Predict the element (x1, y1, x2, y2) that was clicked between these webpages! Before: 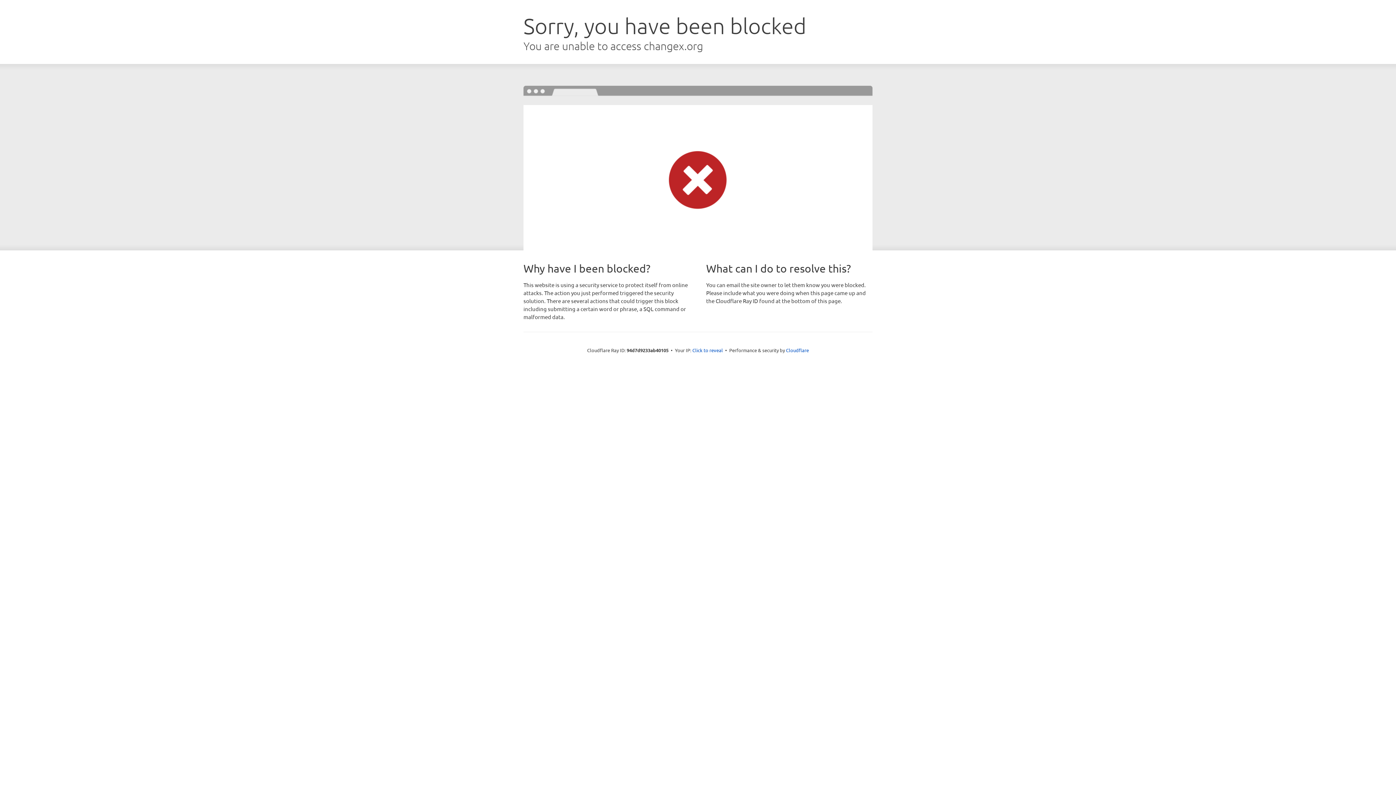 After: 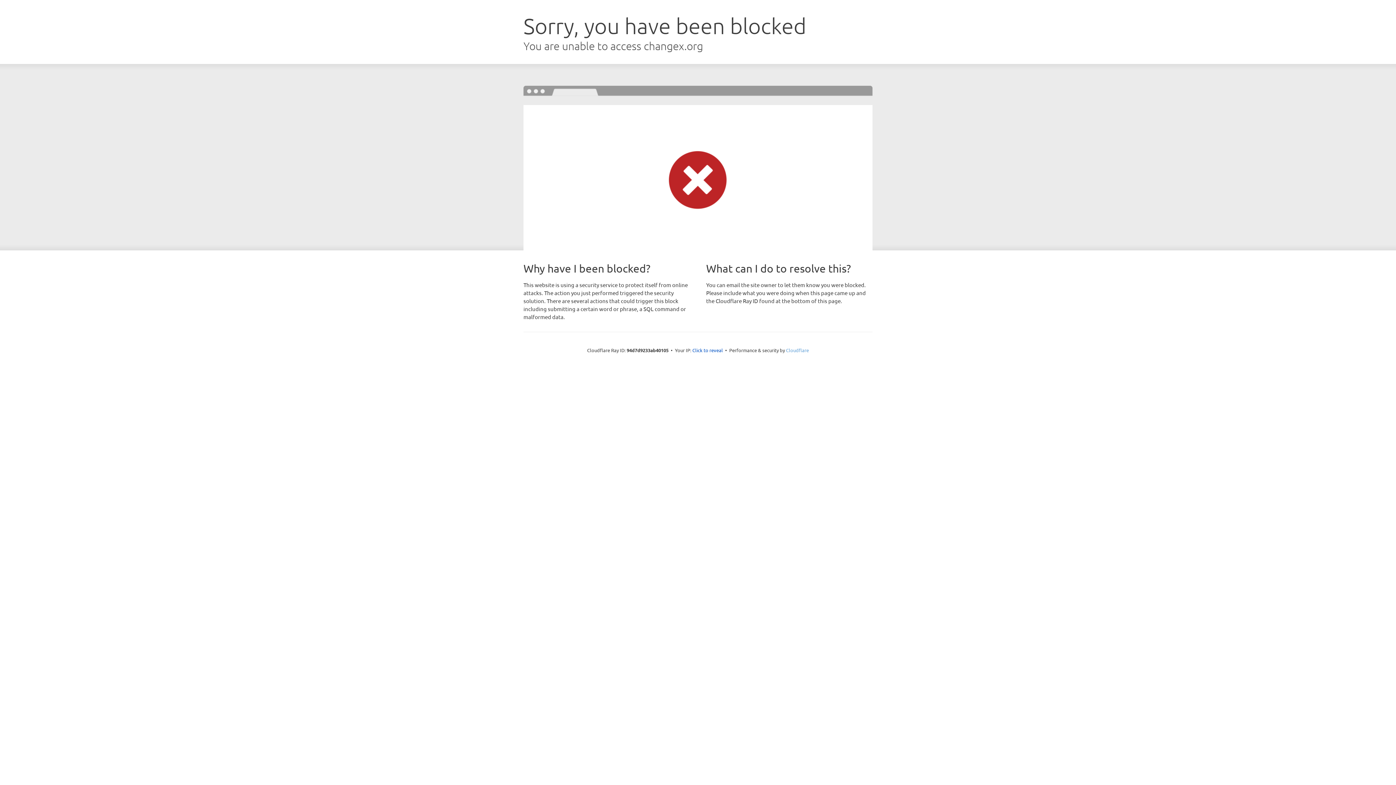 Action: bbox: (786, 347, 809, 353) label: Cloudflare